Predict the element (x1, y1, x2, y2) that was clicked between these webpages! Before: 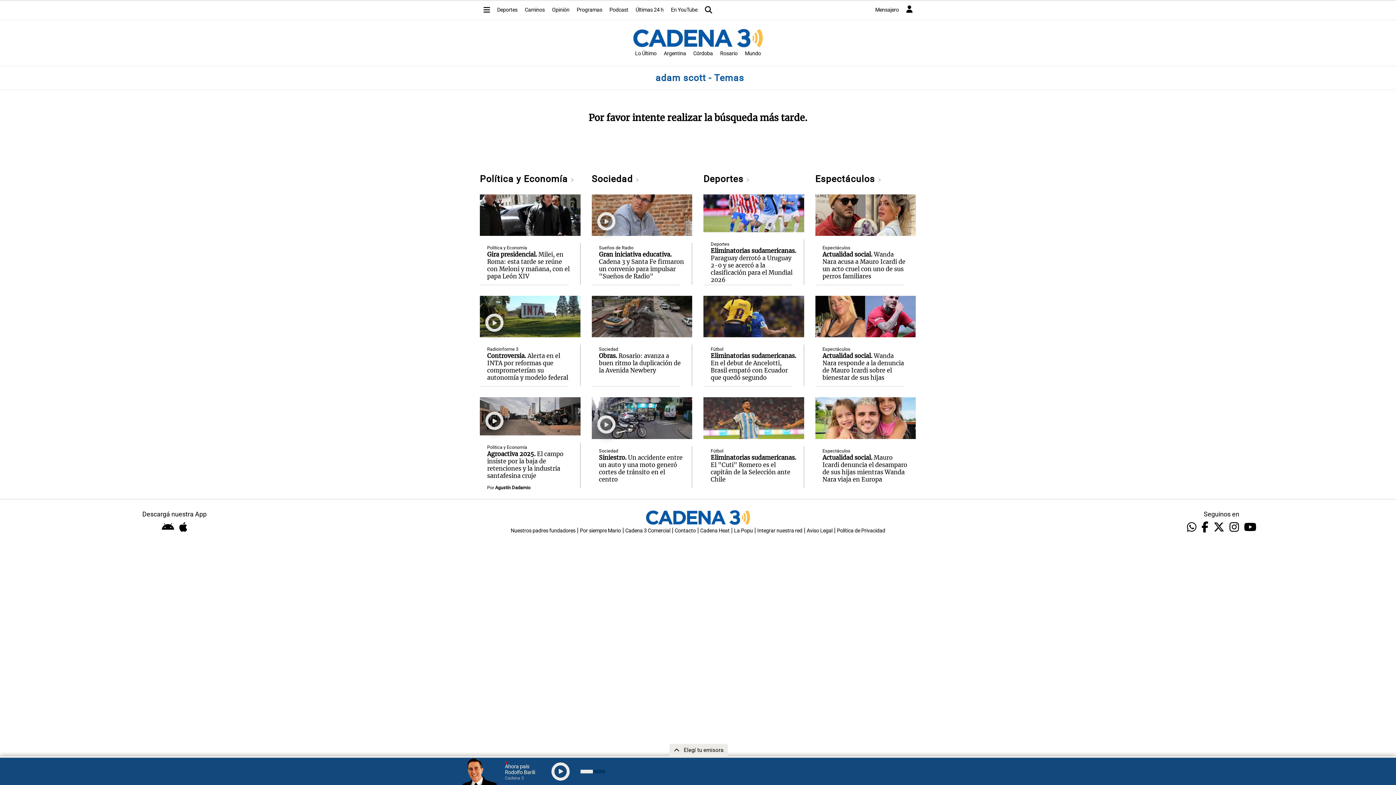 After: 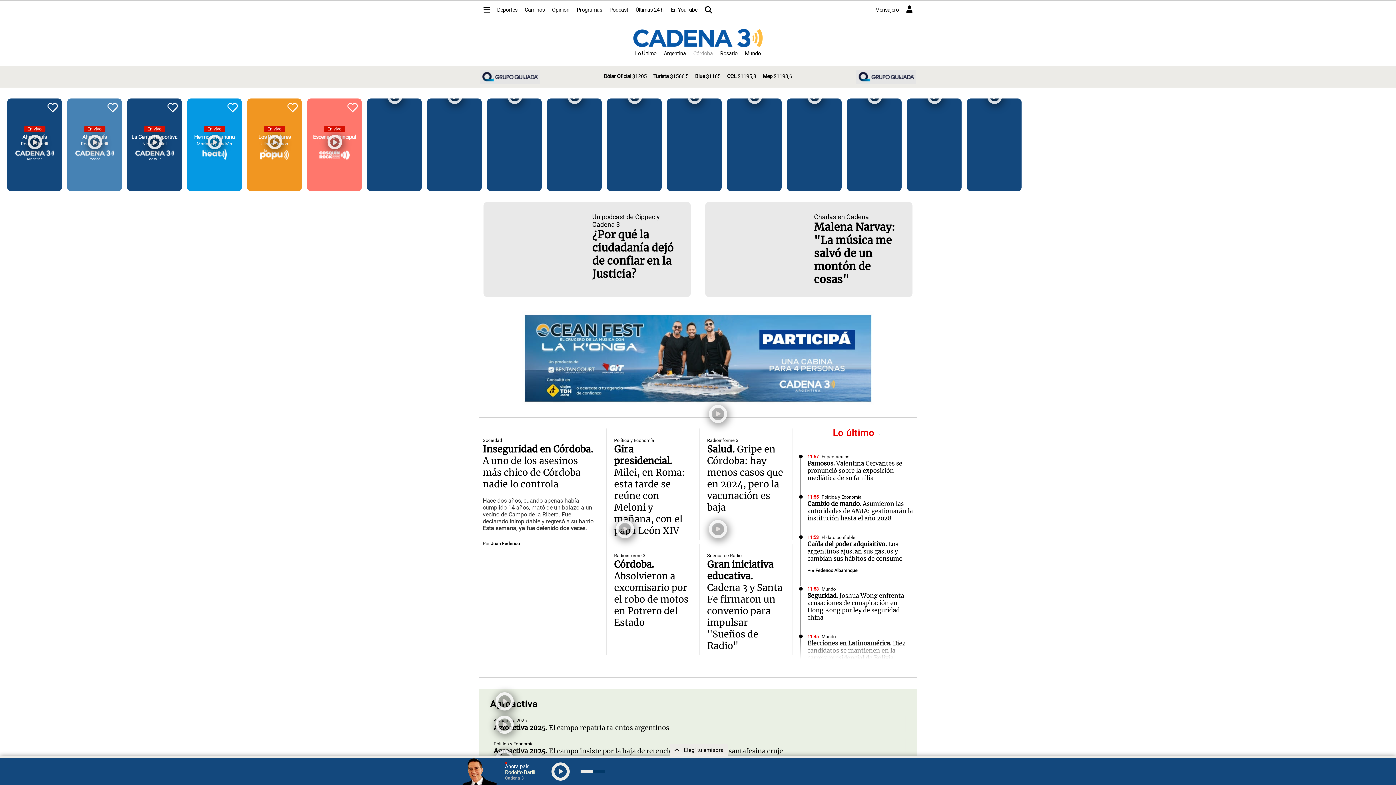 Action: bbox: (689, 46, 716, 60) label: Córdoba